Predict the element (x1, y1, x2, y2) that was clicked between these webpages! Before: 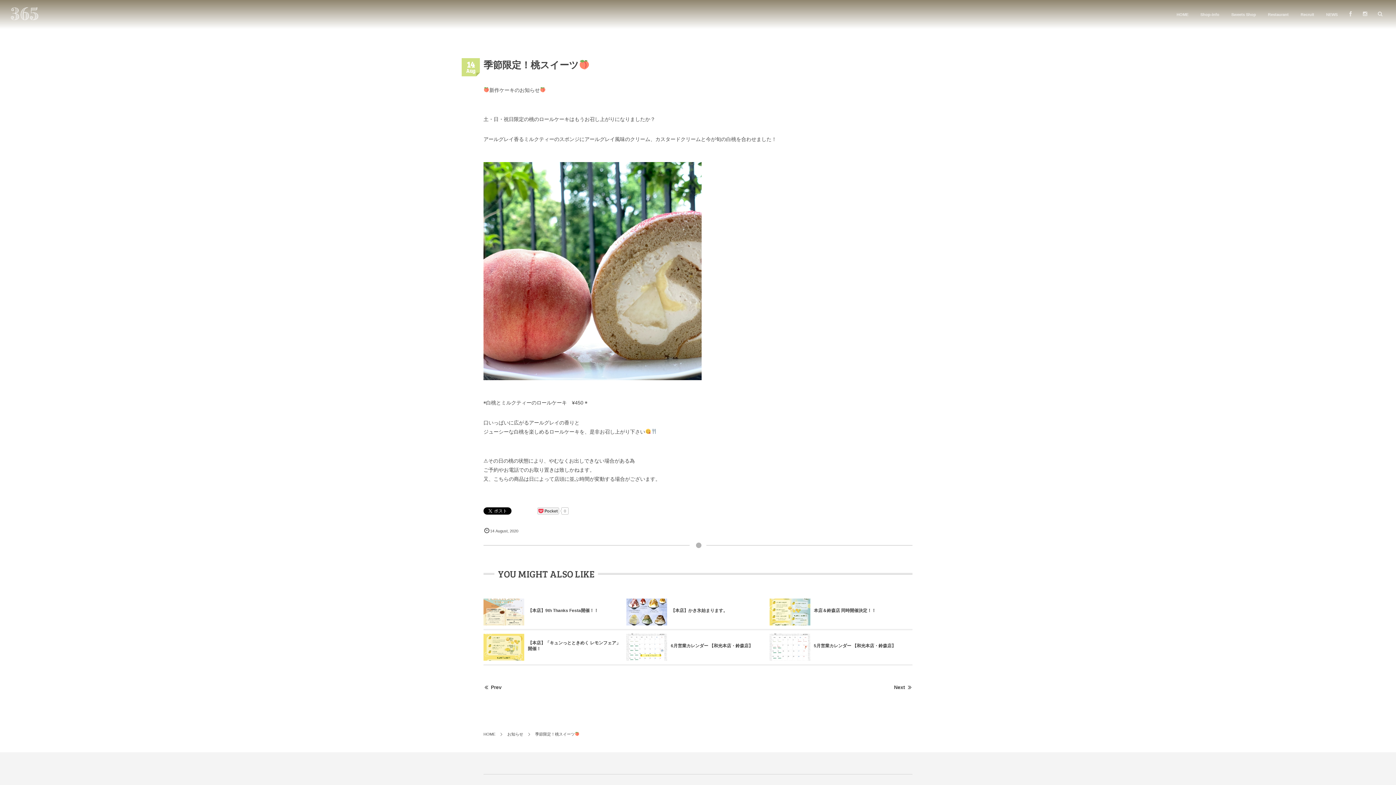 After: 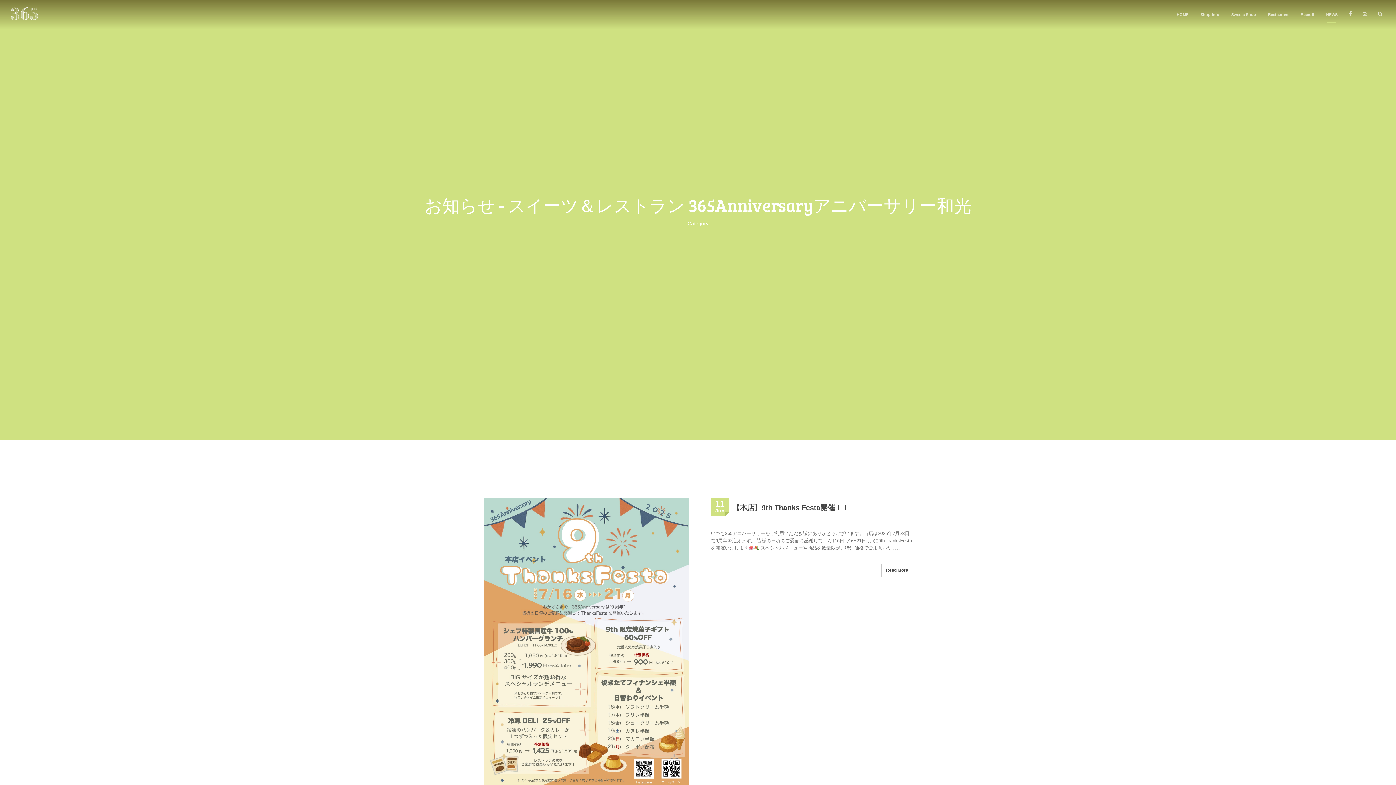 Action: bbox: (507, 732, 523, 736) label: お知らせ